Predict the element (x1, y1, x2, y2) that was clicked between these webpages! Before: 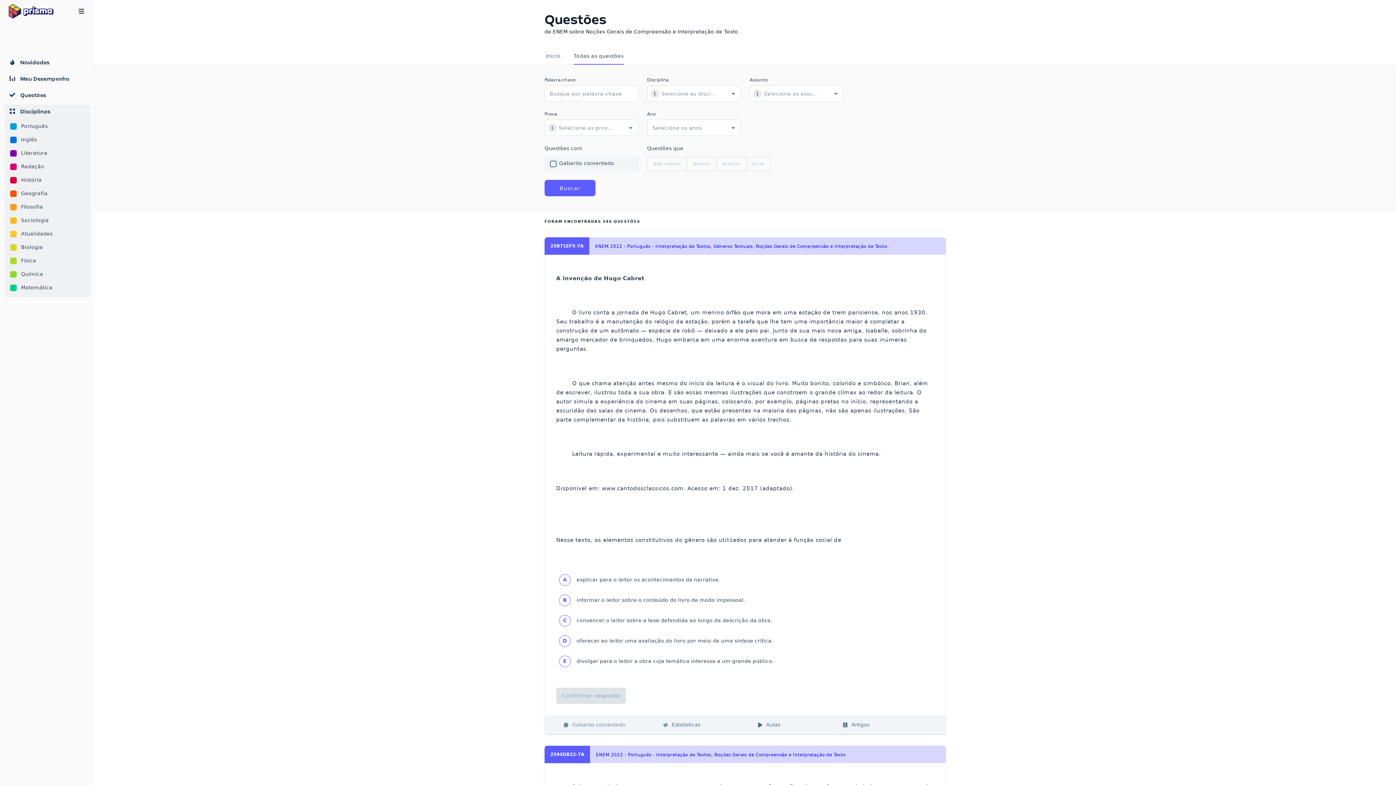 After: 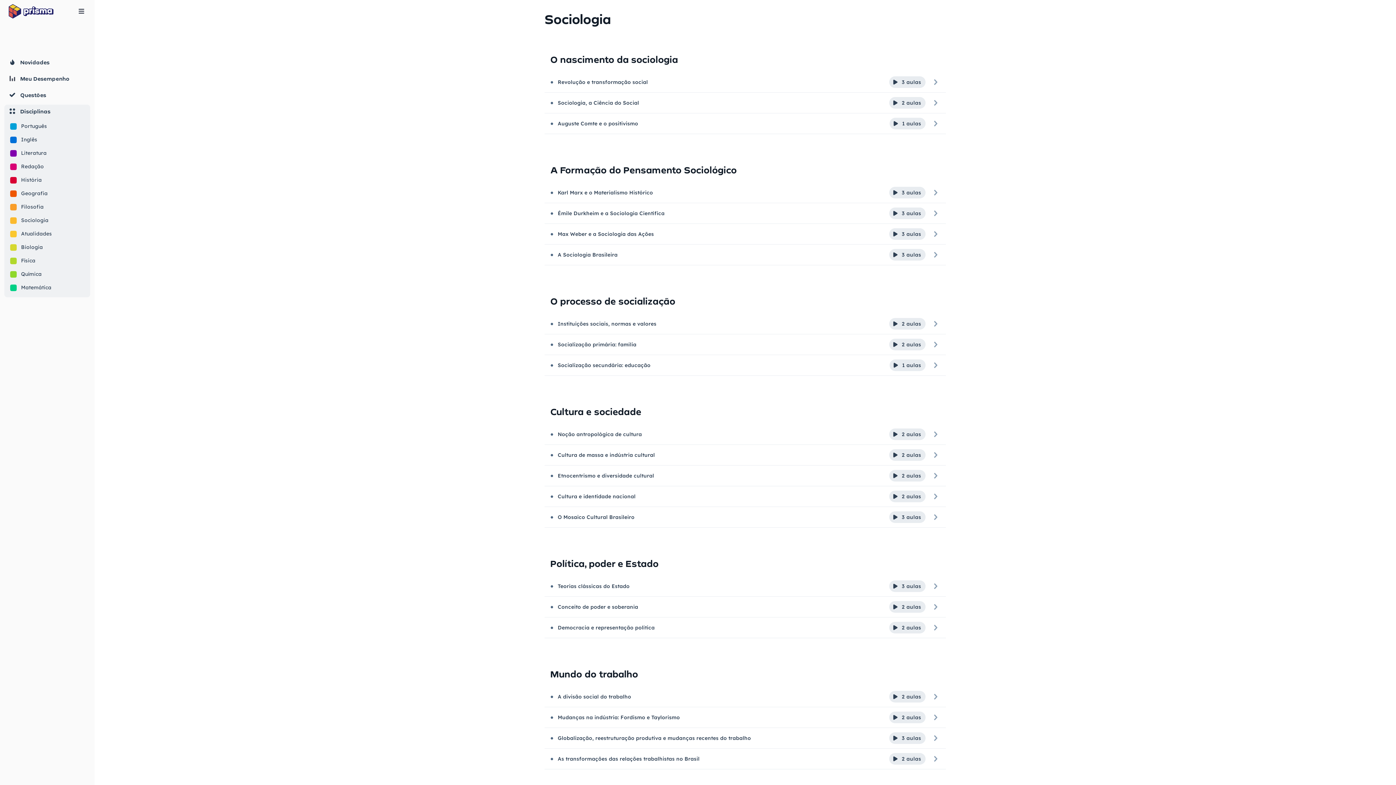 Action: label: Sociologia bbox: (4, 213, 90, 227)